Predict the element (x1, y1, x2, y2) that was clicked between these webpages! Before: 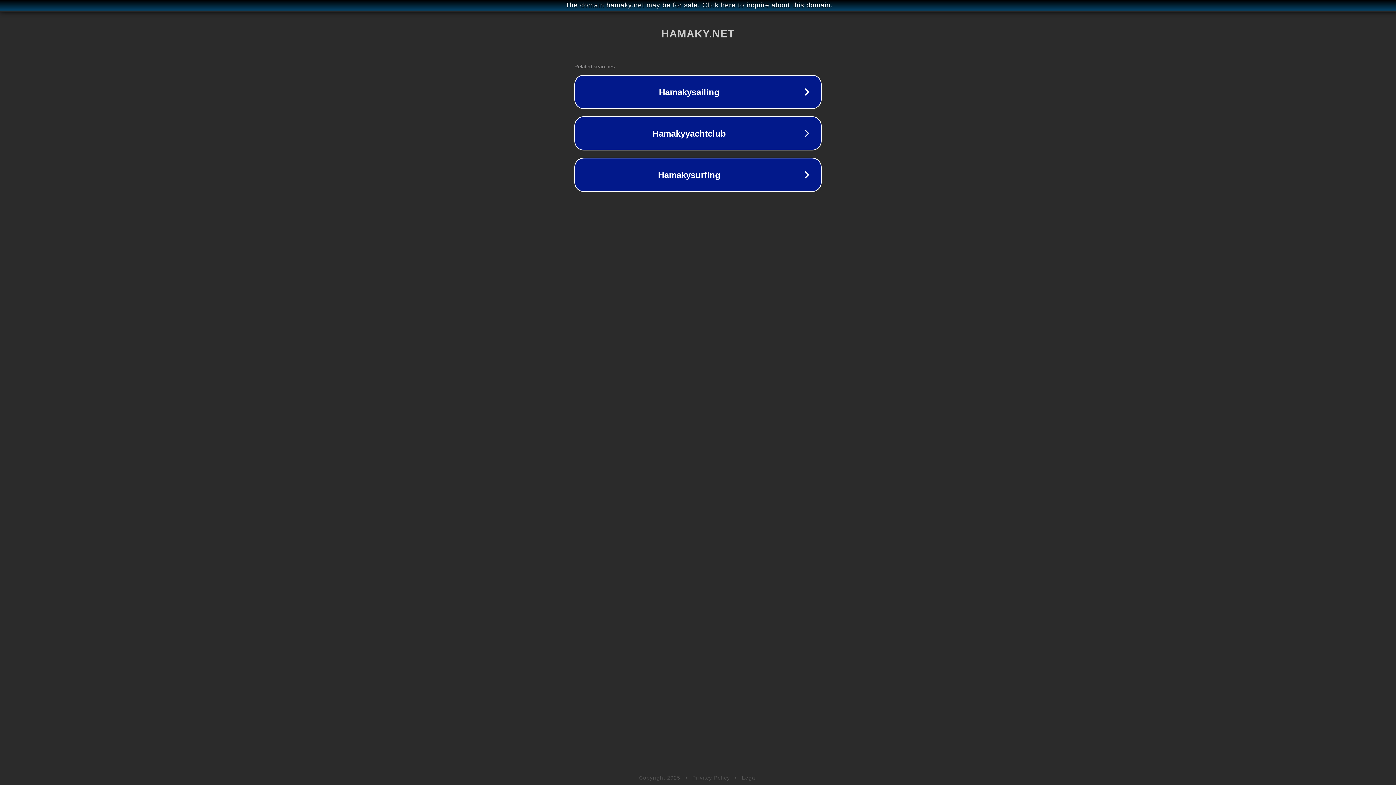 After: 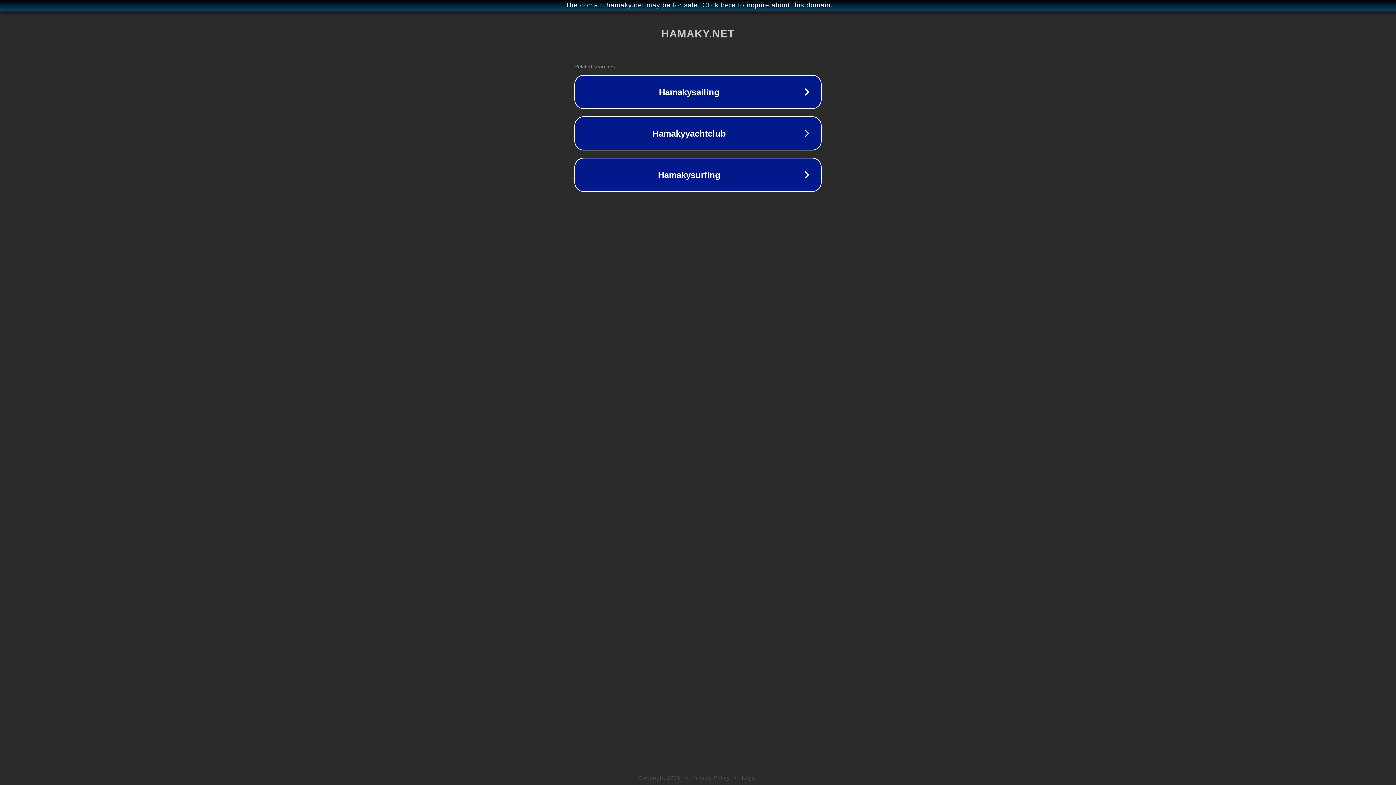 Action: bbox: (742, 775, 757, 781) label: Legal